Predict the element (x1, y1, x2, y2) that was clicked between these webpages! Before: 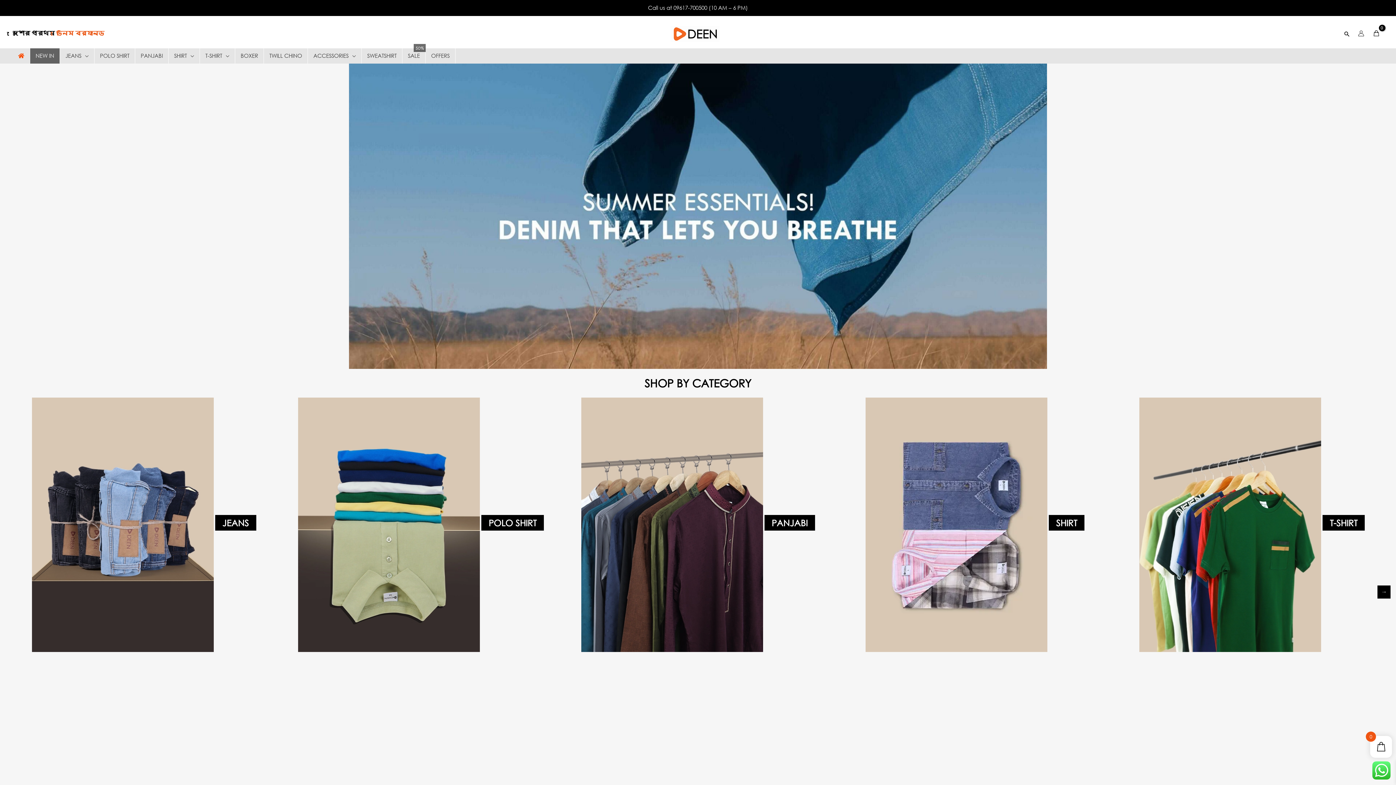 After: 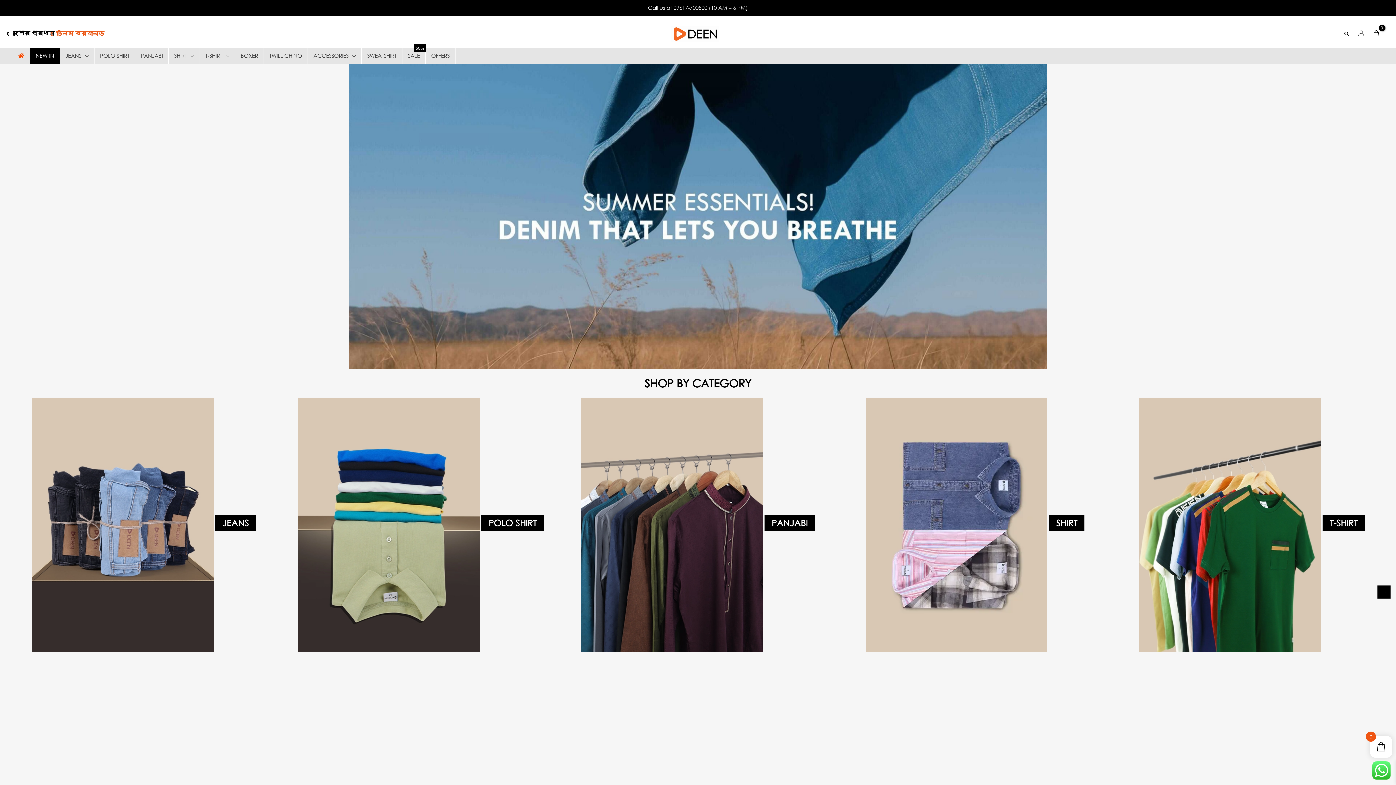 Action: bbox: (670, 29, 719, 37)